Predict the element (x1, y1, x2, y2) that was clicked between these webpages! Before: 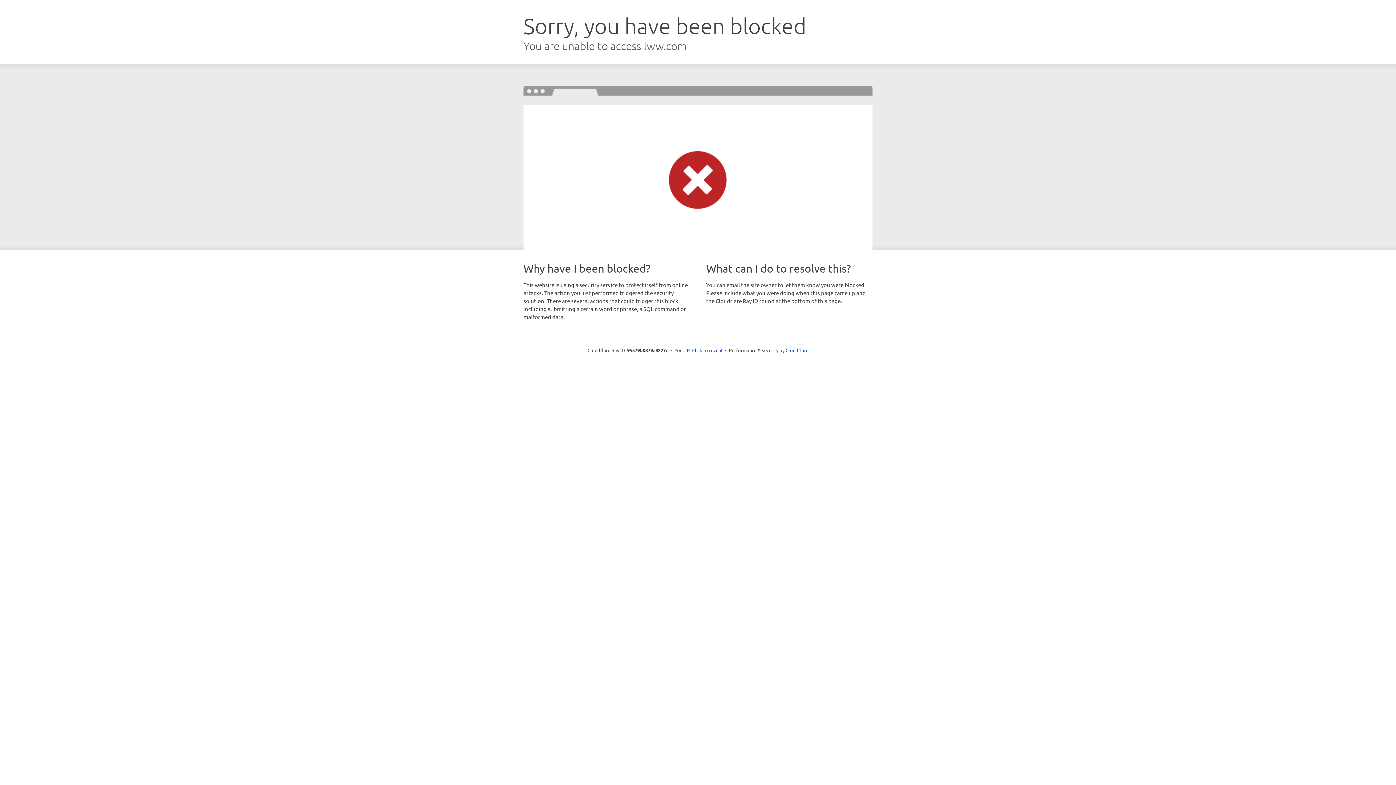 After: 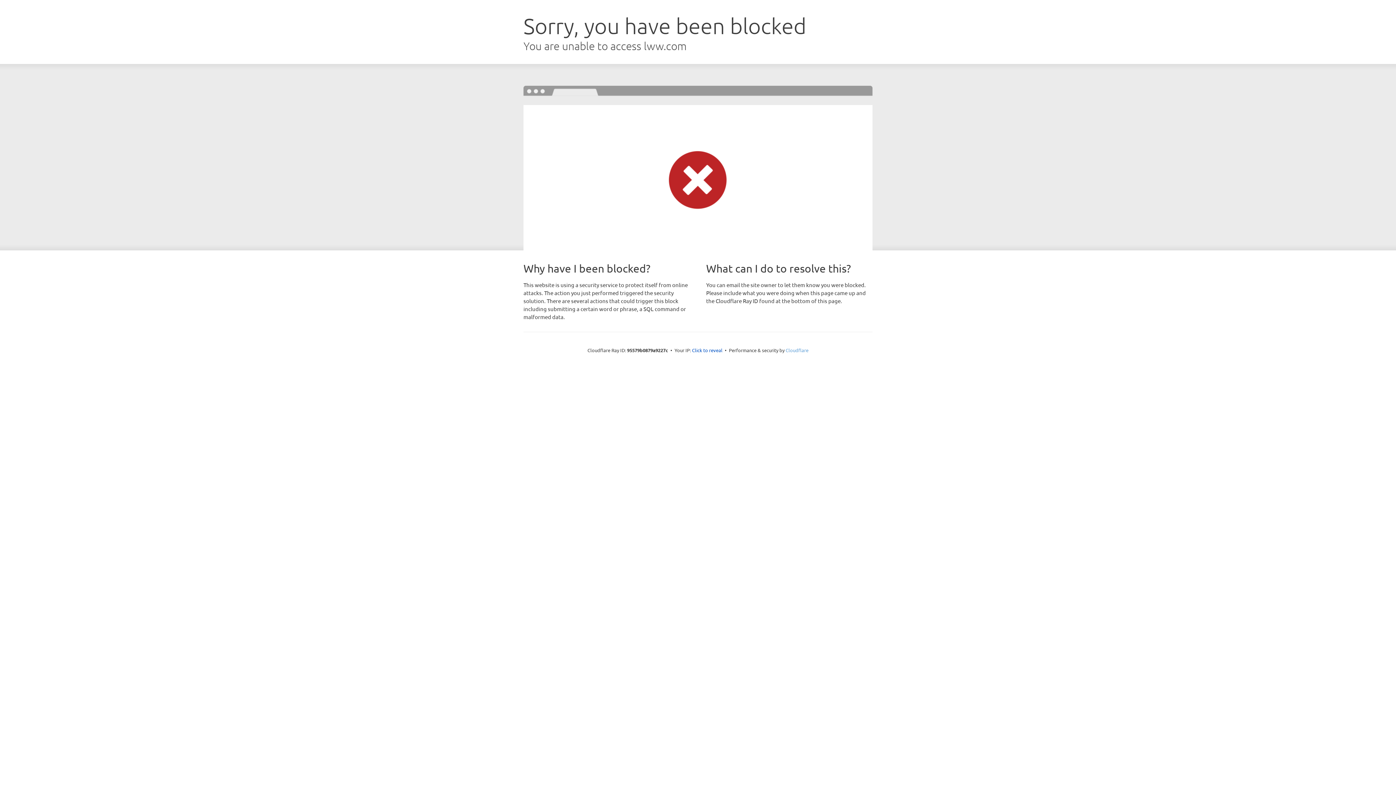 Action: bbox: (785, 347, 808, 353) label: Cloudflare